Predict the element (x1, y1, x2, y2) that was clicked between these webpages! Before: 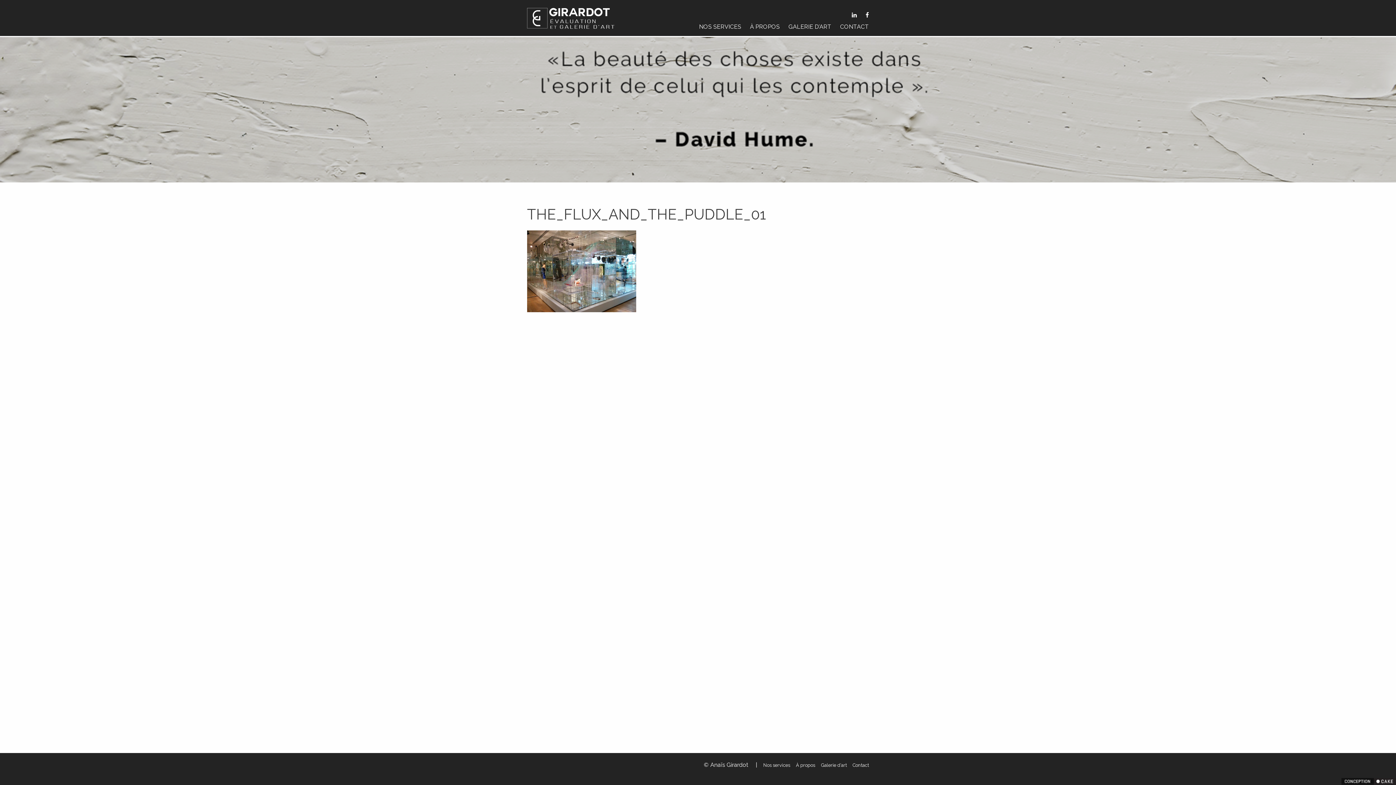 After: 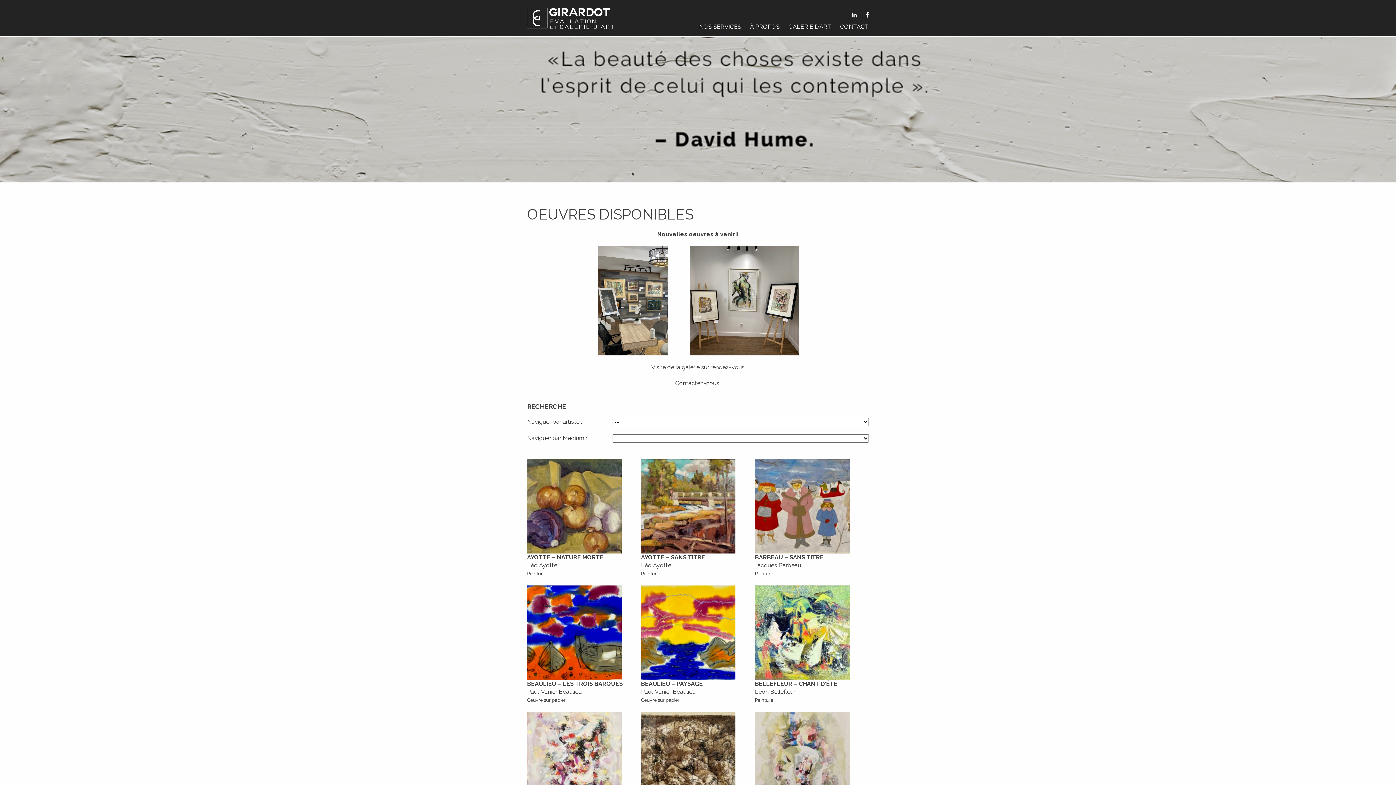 Action: bbox: (788, 23, 831, 30) label: GALERIE D’ART